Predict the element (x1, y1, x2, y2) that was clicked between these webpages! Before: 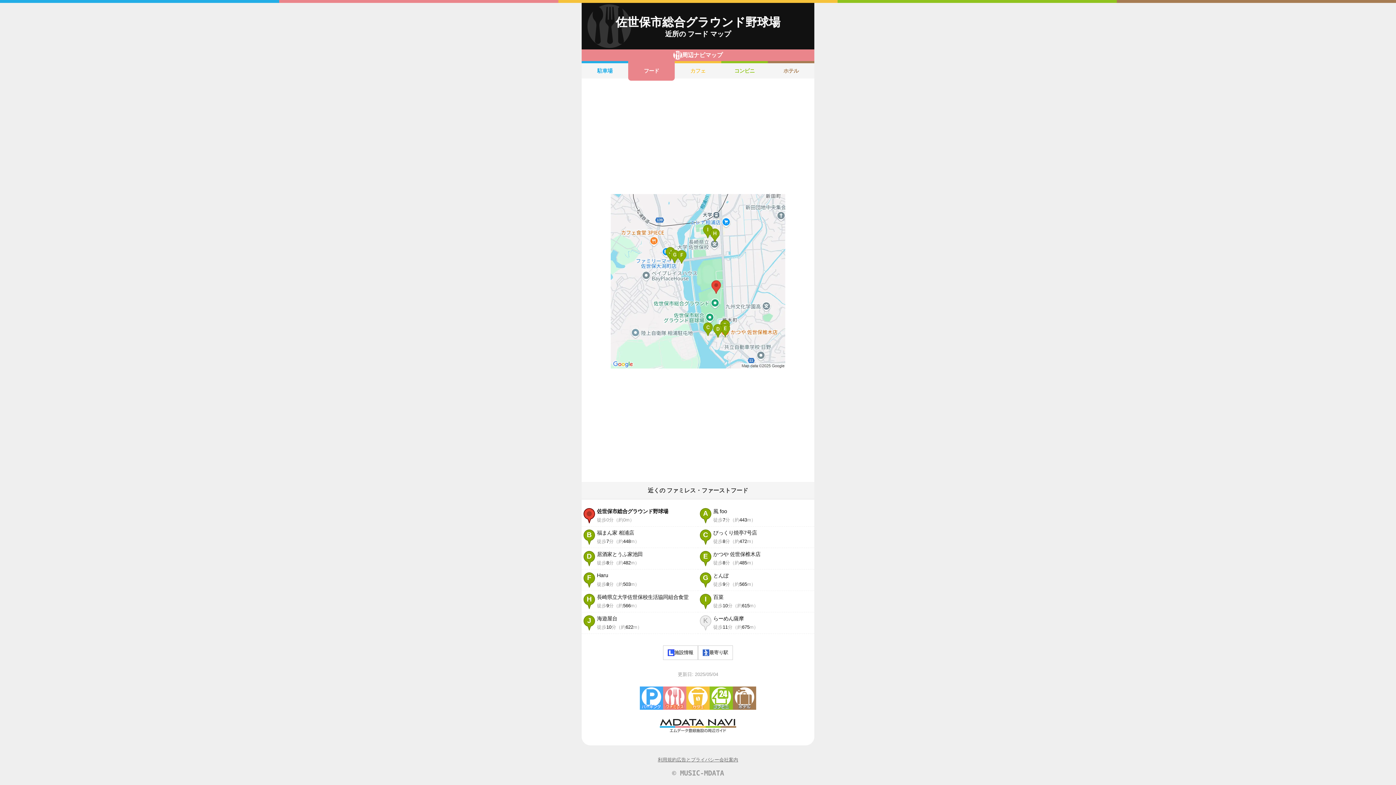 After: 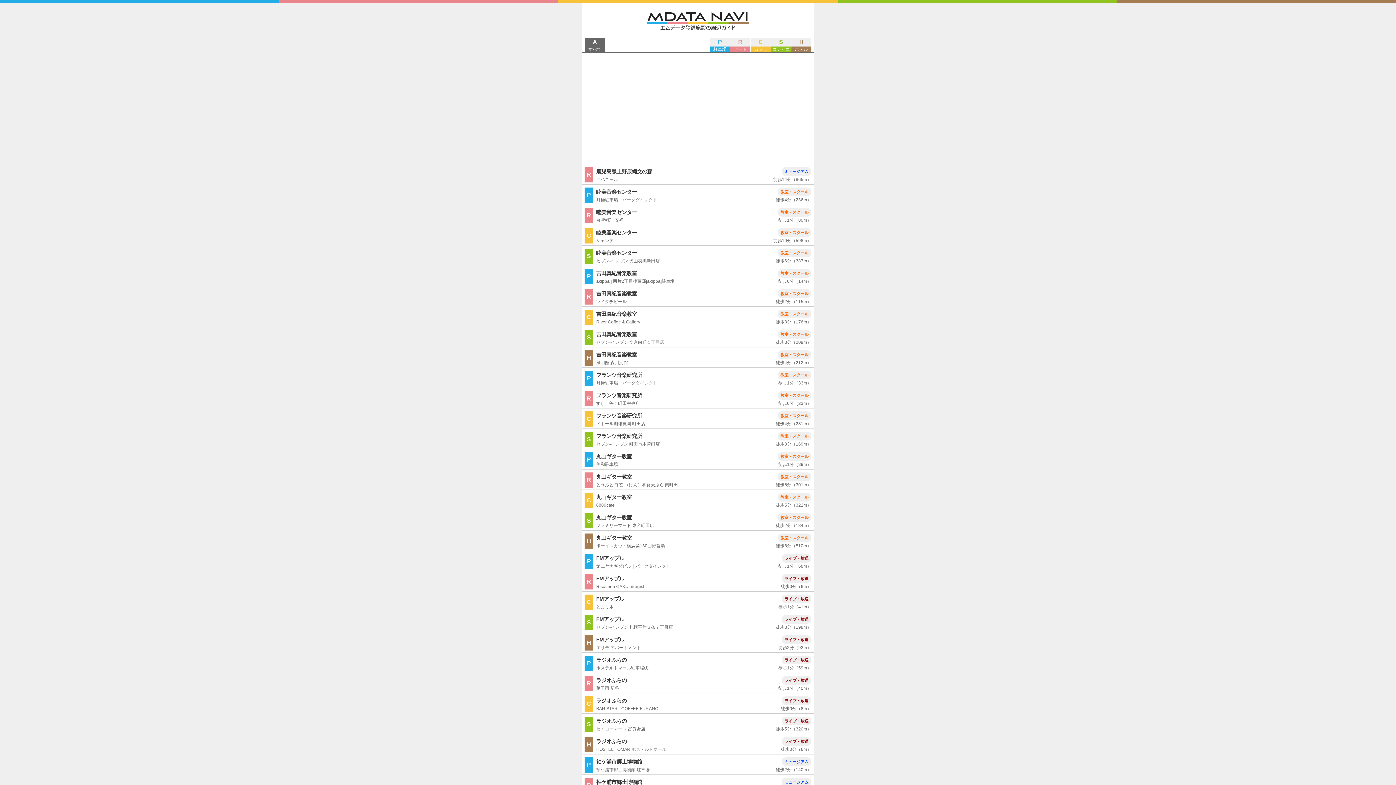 Action: bbox: (581, 718, 814, 734) label: MDATA-NAVI